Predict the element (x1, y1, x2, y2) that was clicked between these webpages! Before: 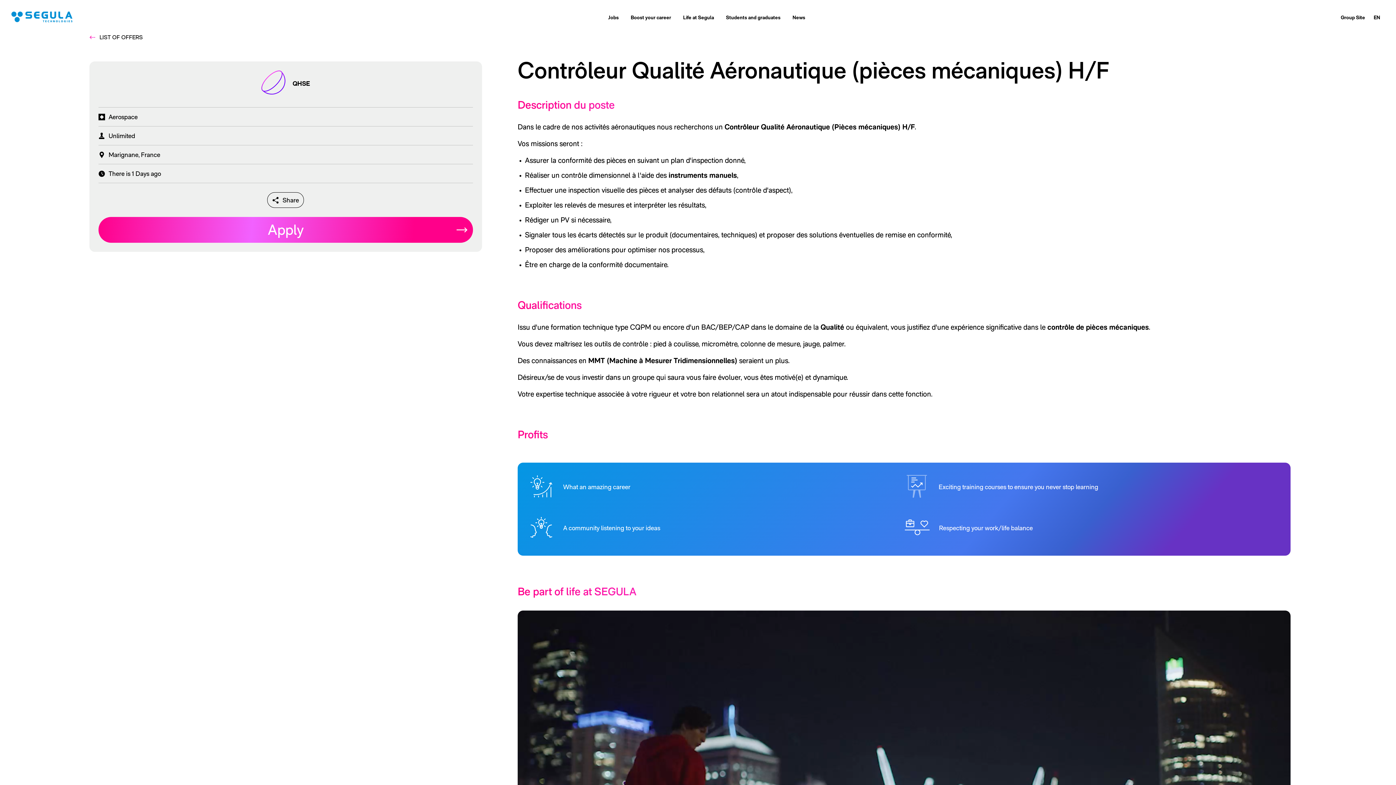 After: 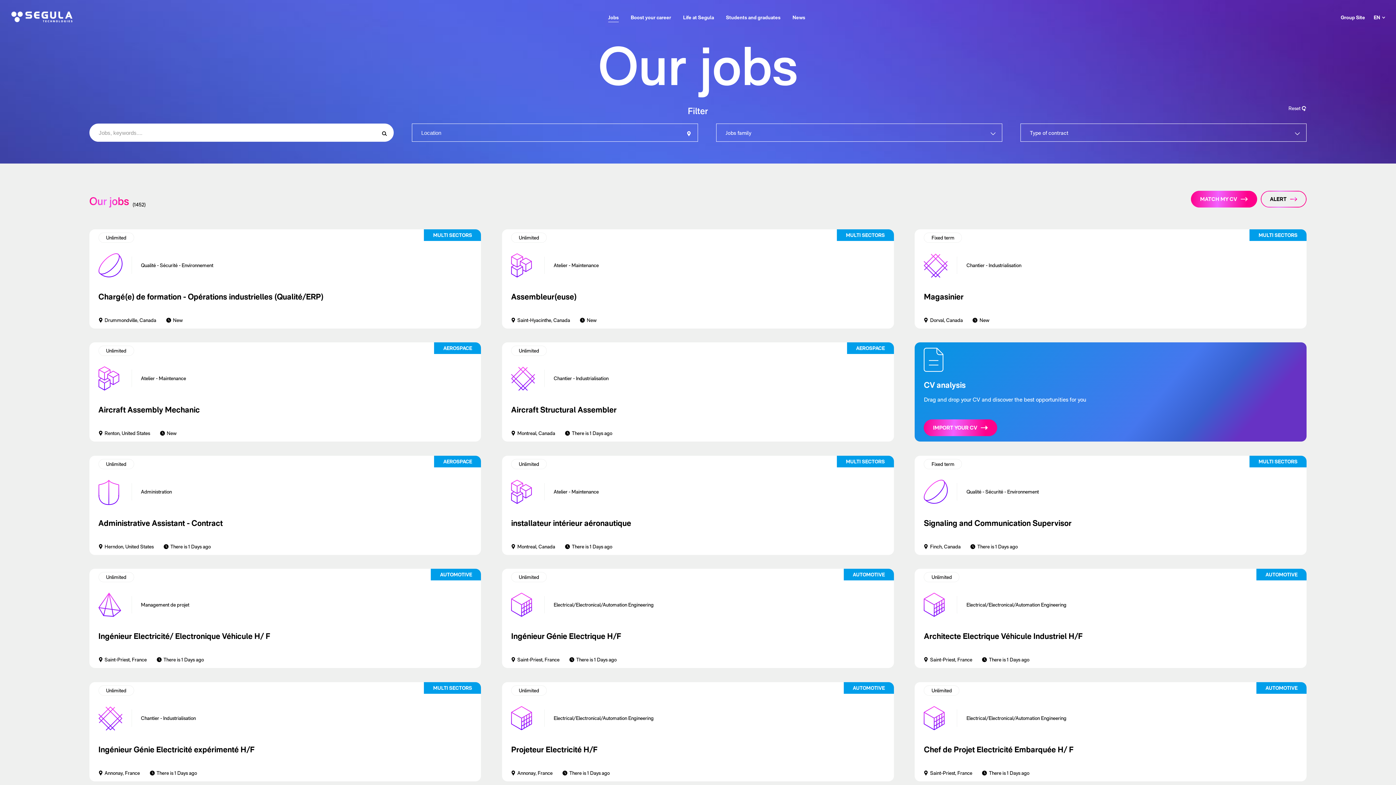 Action: label: Jobs bbox: (608, 14, 618, 20)